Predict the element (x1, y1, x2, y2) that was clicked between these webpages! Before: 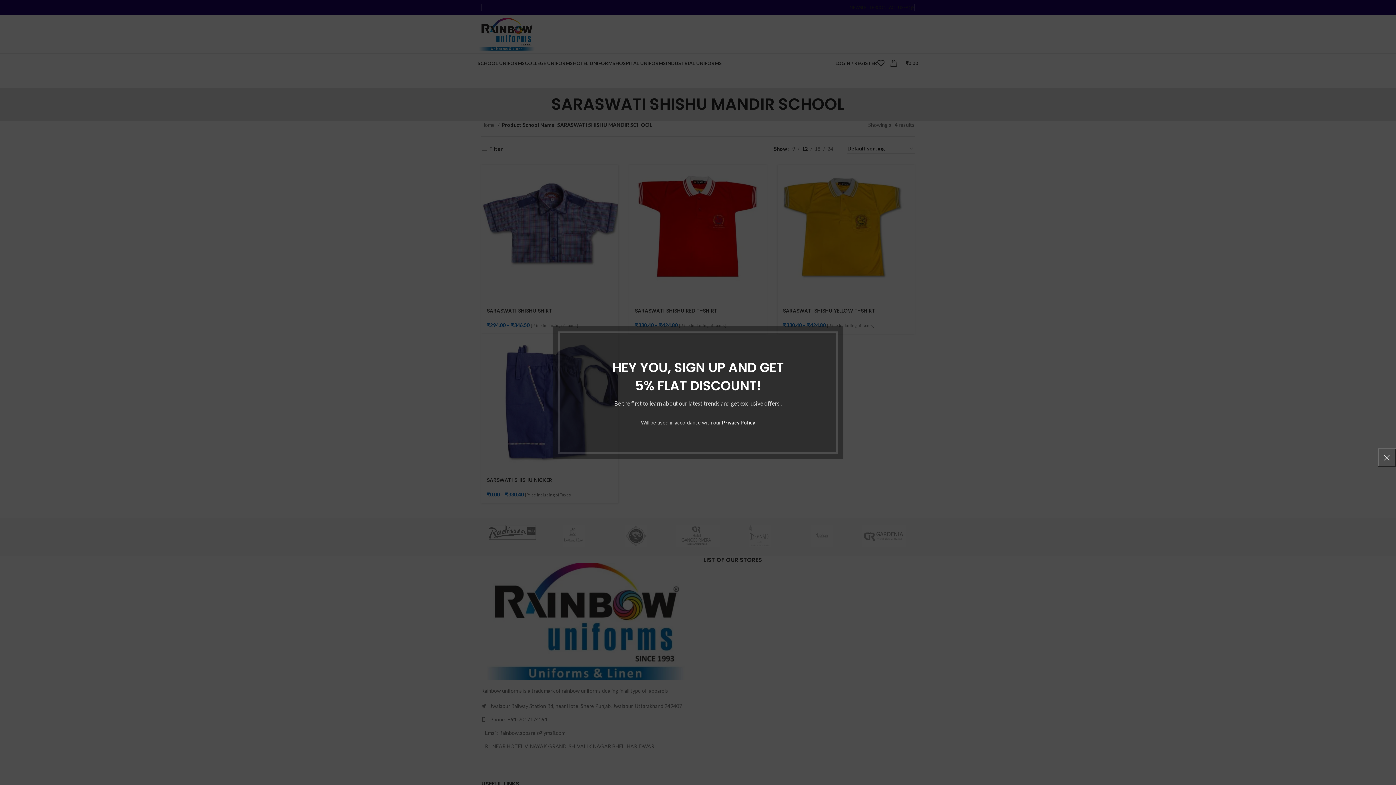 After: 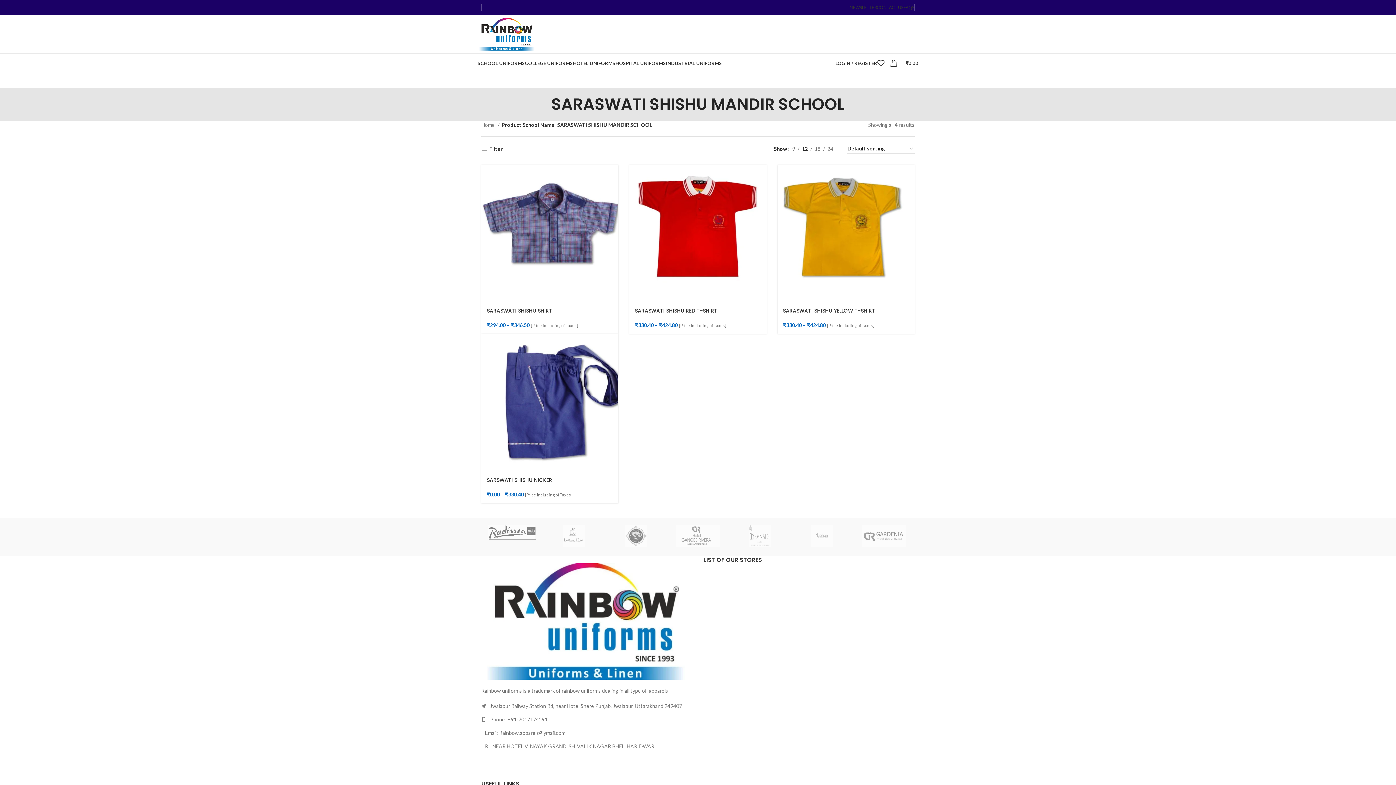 Action: bbox: (1378, 448, 1396, 466) label: ×